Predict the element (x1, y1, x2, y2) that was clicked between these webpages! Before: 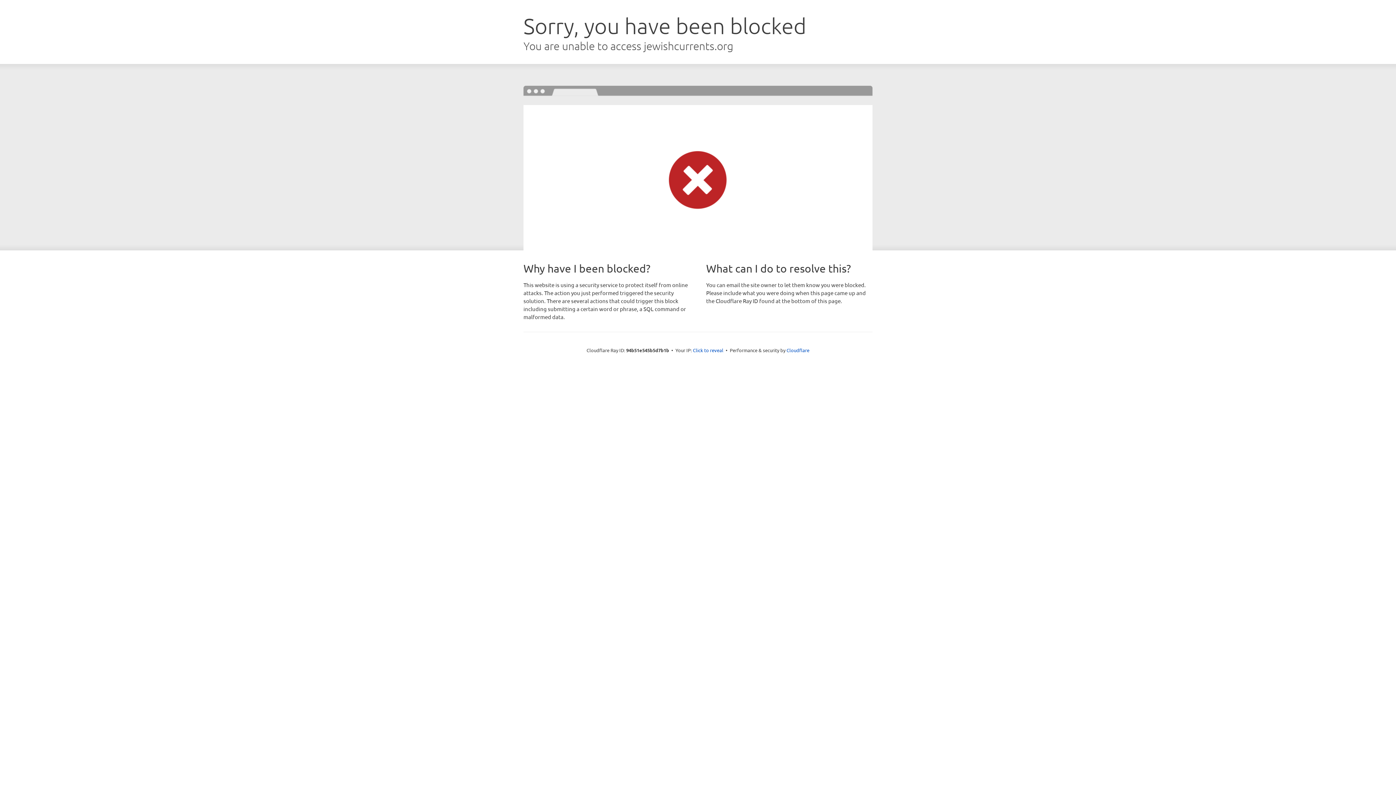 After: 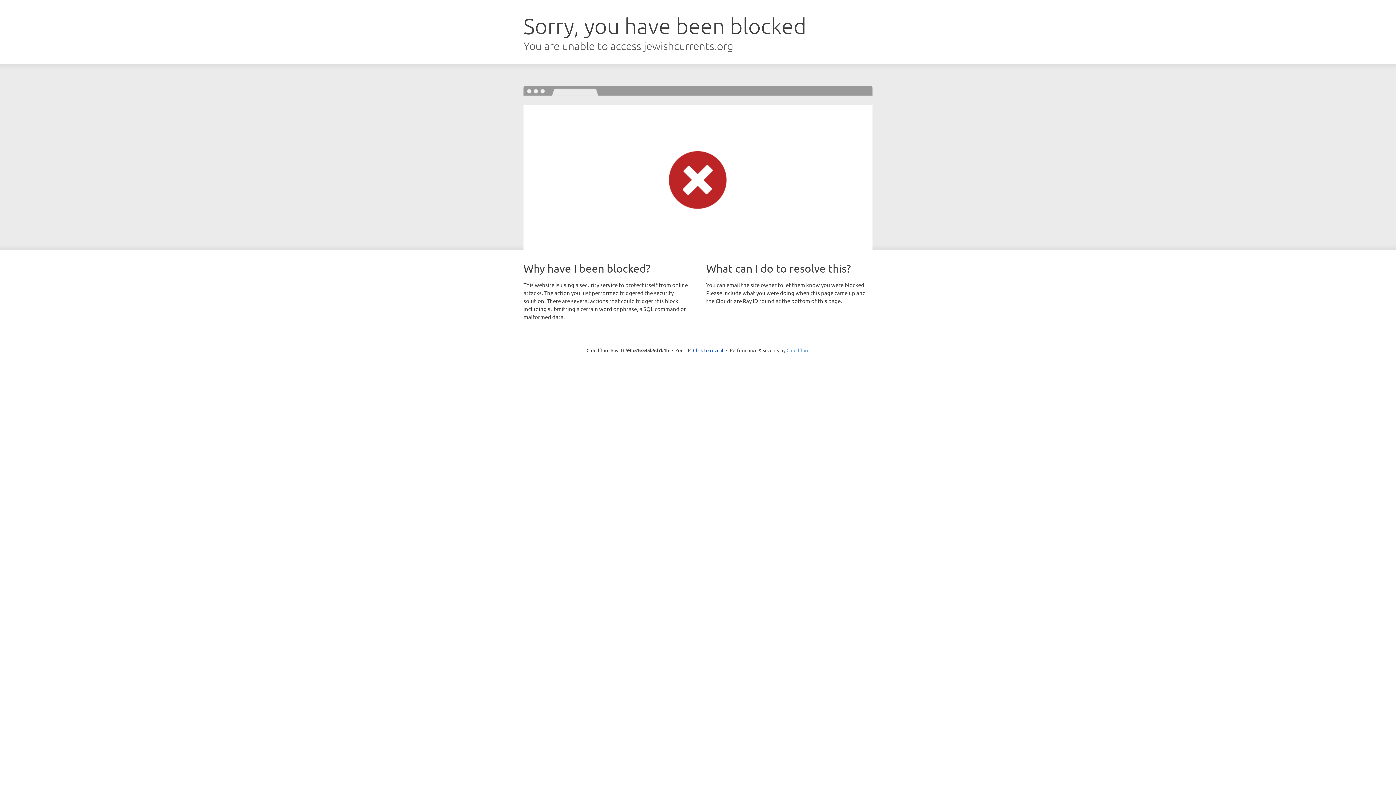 Action: bbox: (786, 347, 809, 353) label: Cloudflare